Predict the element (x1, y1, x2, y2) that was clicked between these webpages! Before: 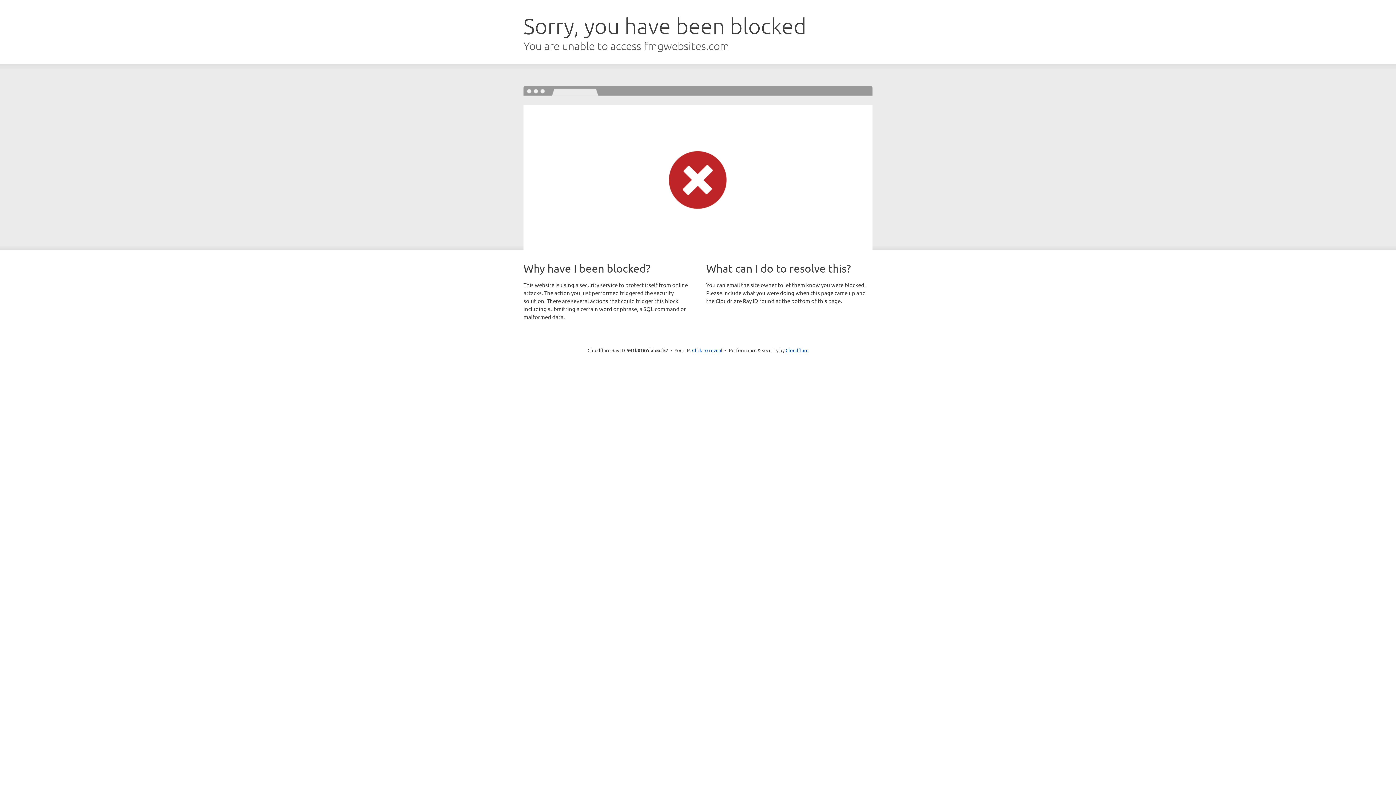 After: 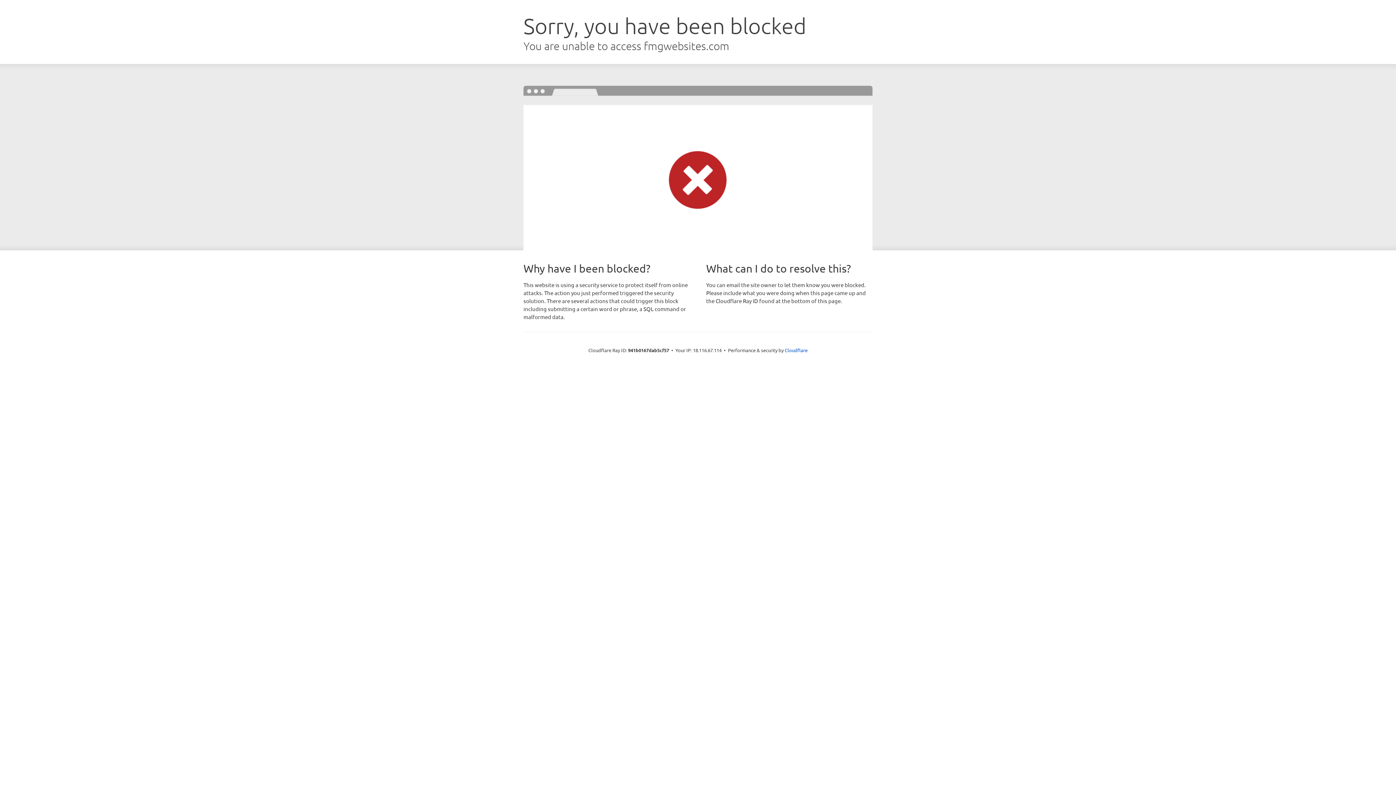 Action: label: Click to reveal bbox: (692, 346, 722, 353)